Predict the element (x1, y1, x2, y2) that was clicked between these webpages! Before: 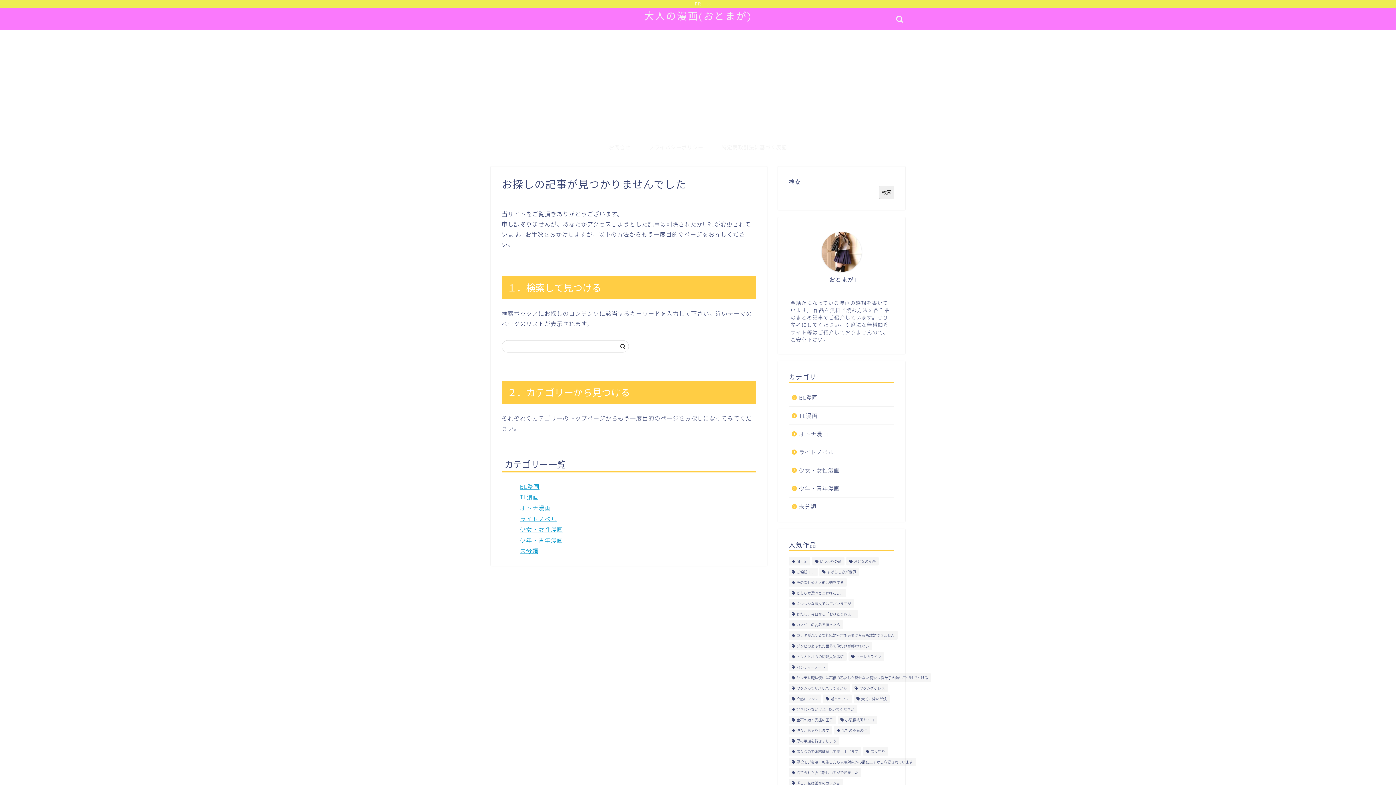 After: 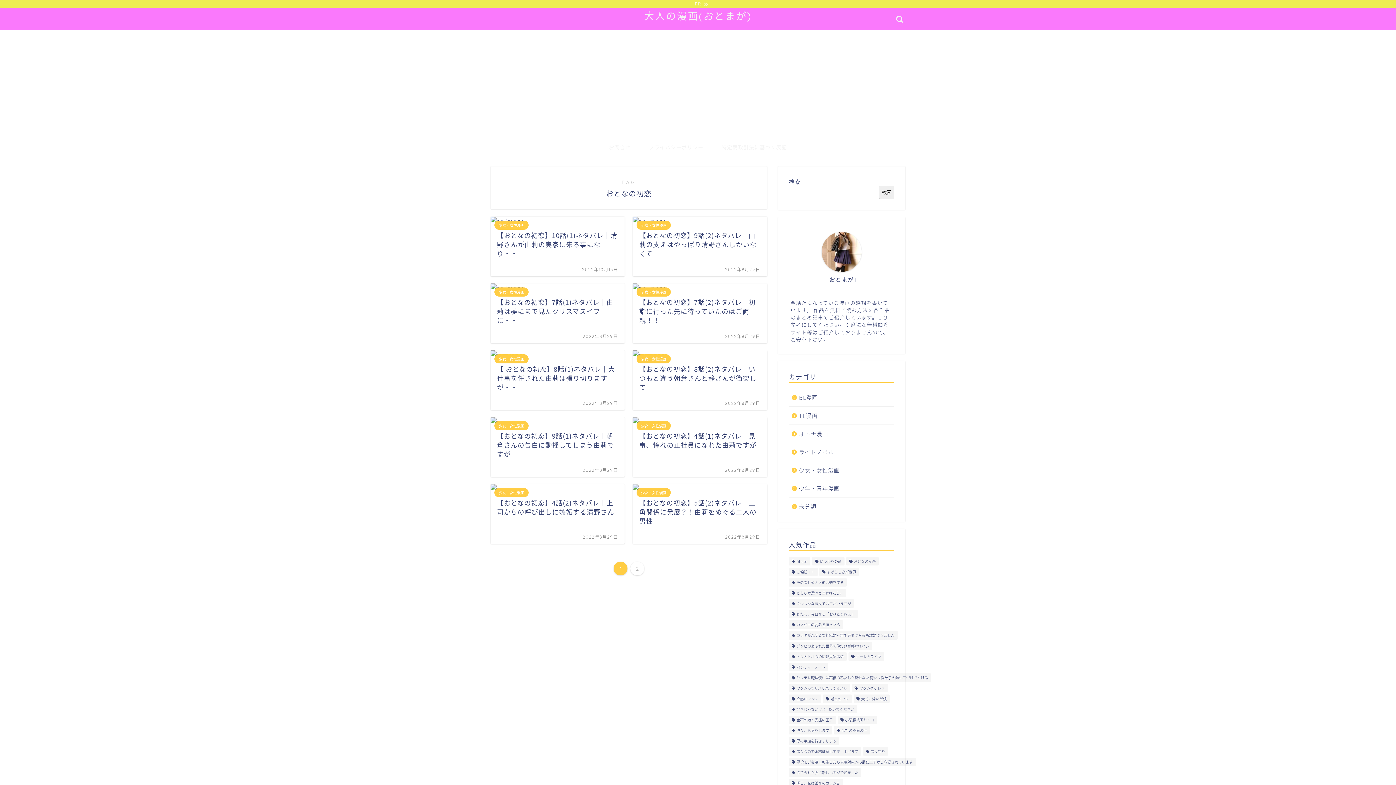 Action: bbox: (846, 448, 878, 456) label: おとなの初恋 (17個の項目)